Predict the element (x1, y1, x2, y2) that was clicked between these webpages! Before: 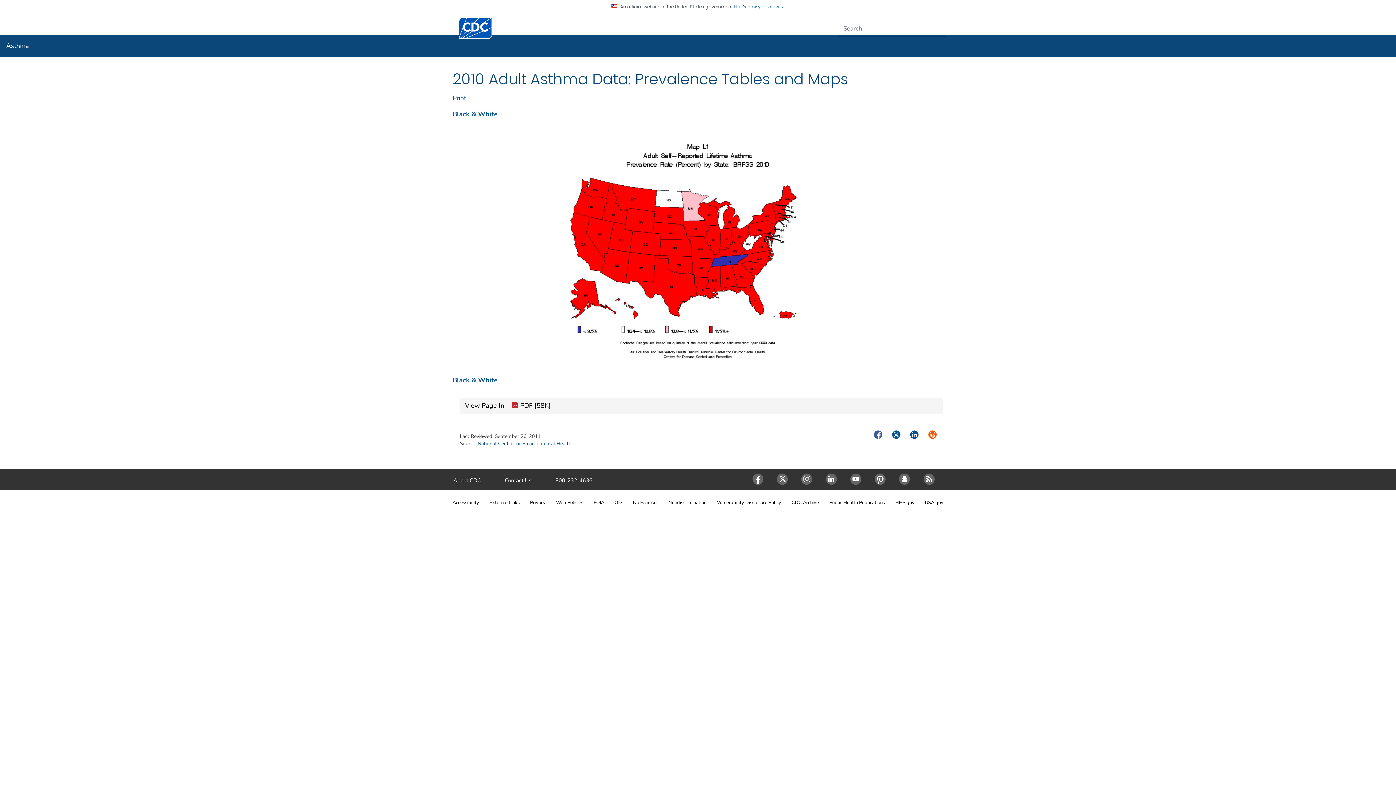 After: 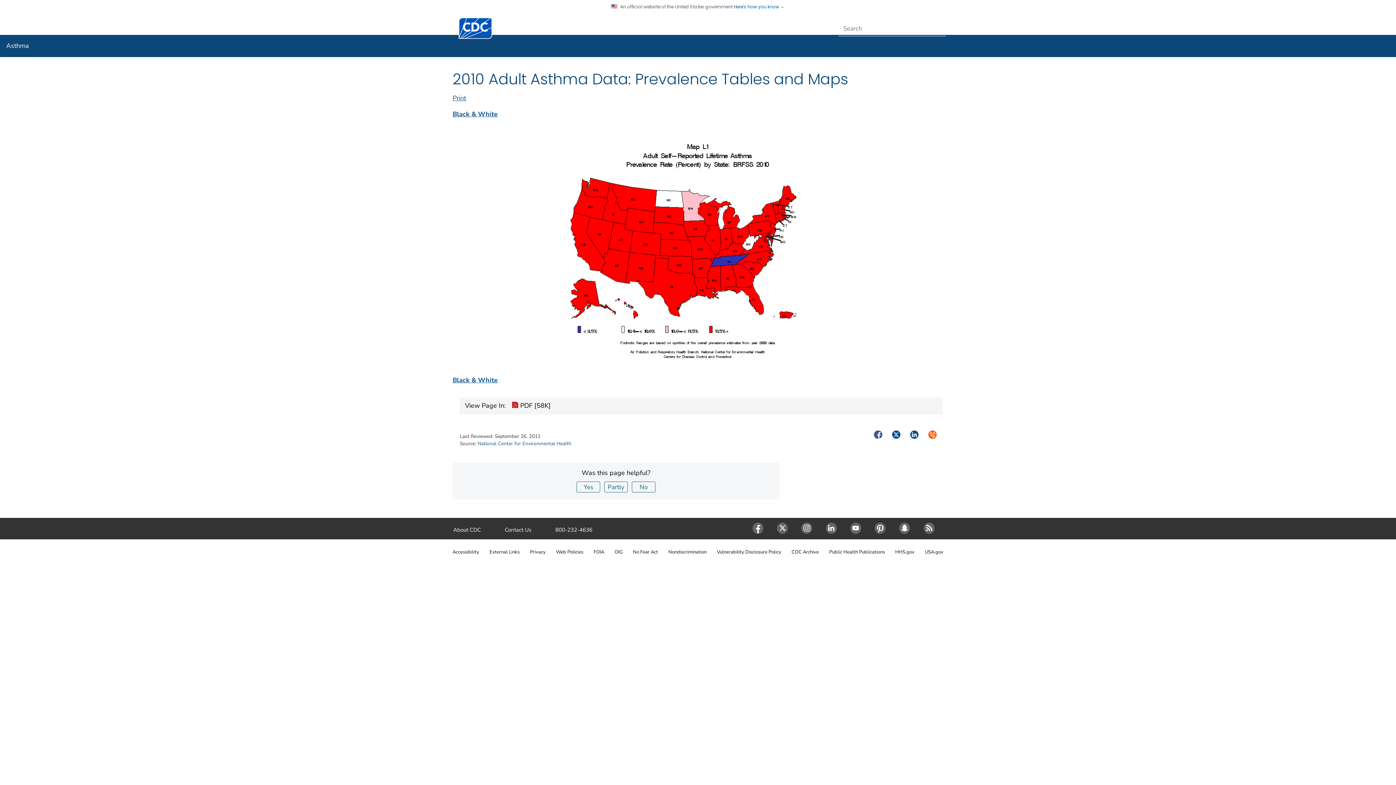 Action: bbox: (829, 499, 885, 506) label: Public Health Publications